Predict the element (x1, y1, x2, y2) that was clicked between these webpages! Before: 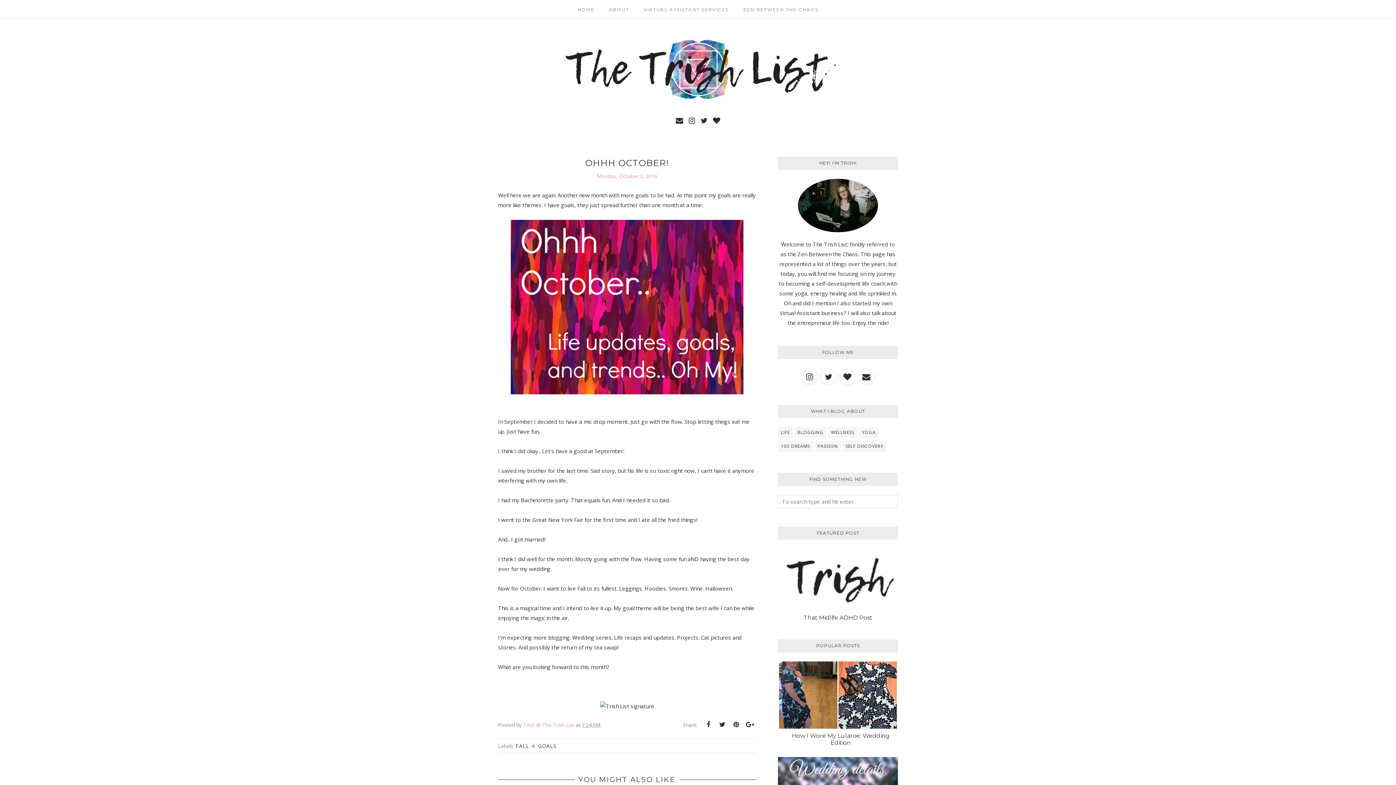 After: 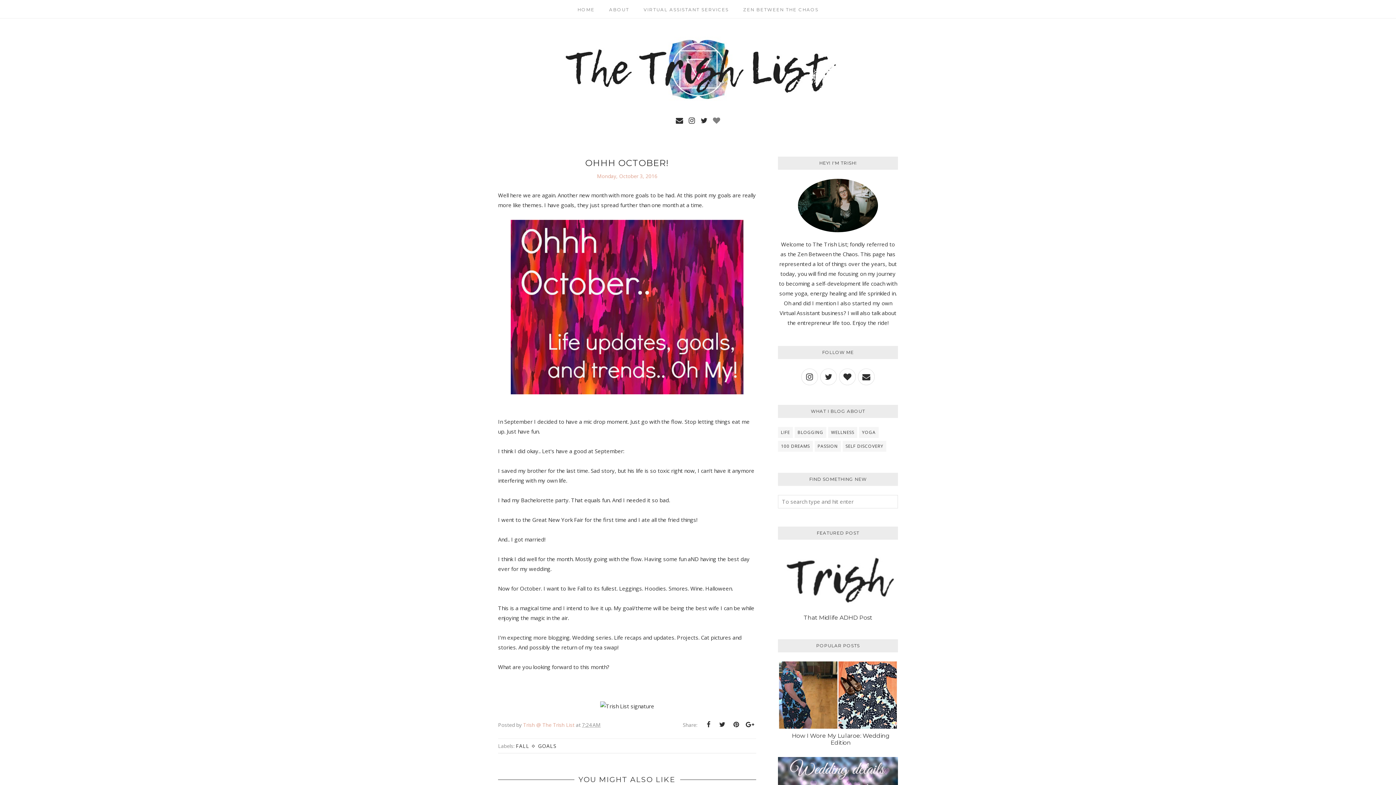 Action: bbox: (711, 117, 722, 124)